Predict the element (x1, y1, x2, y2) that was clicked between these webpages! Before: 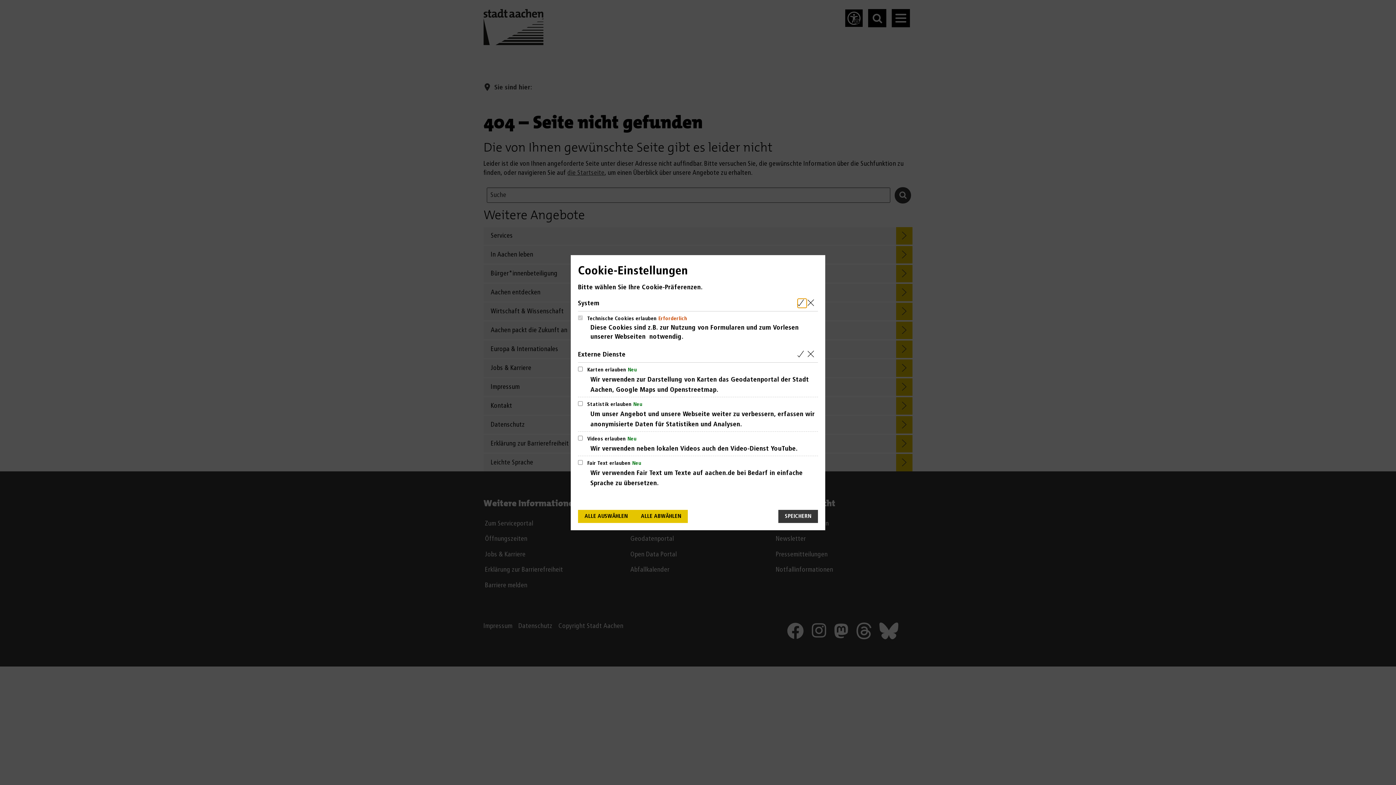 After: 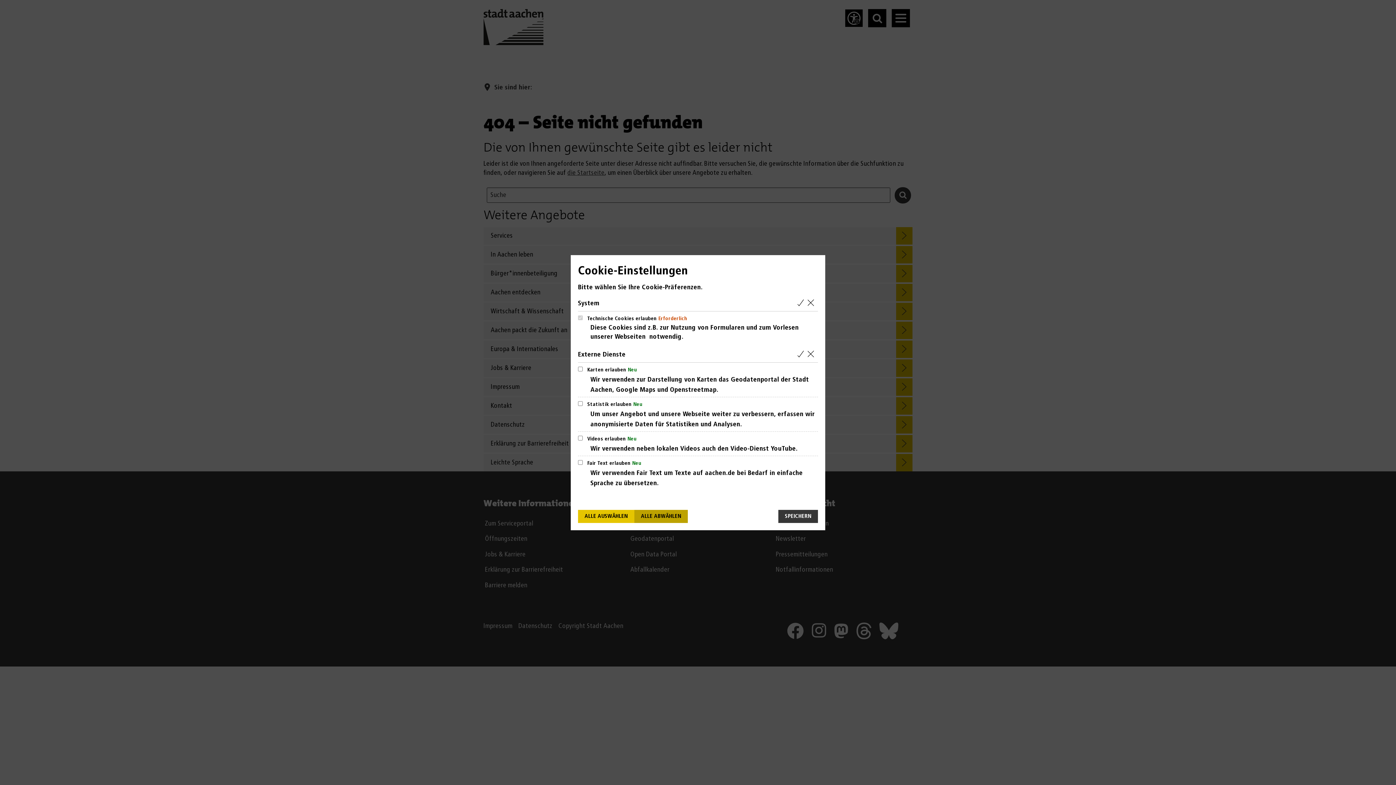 Action: label: ALLE ABWÄHLEN bbox: (634, 510, 688, 523)